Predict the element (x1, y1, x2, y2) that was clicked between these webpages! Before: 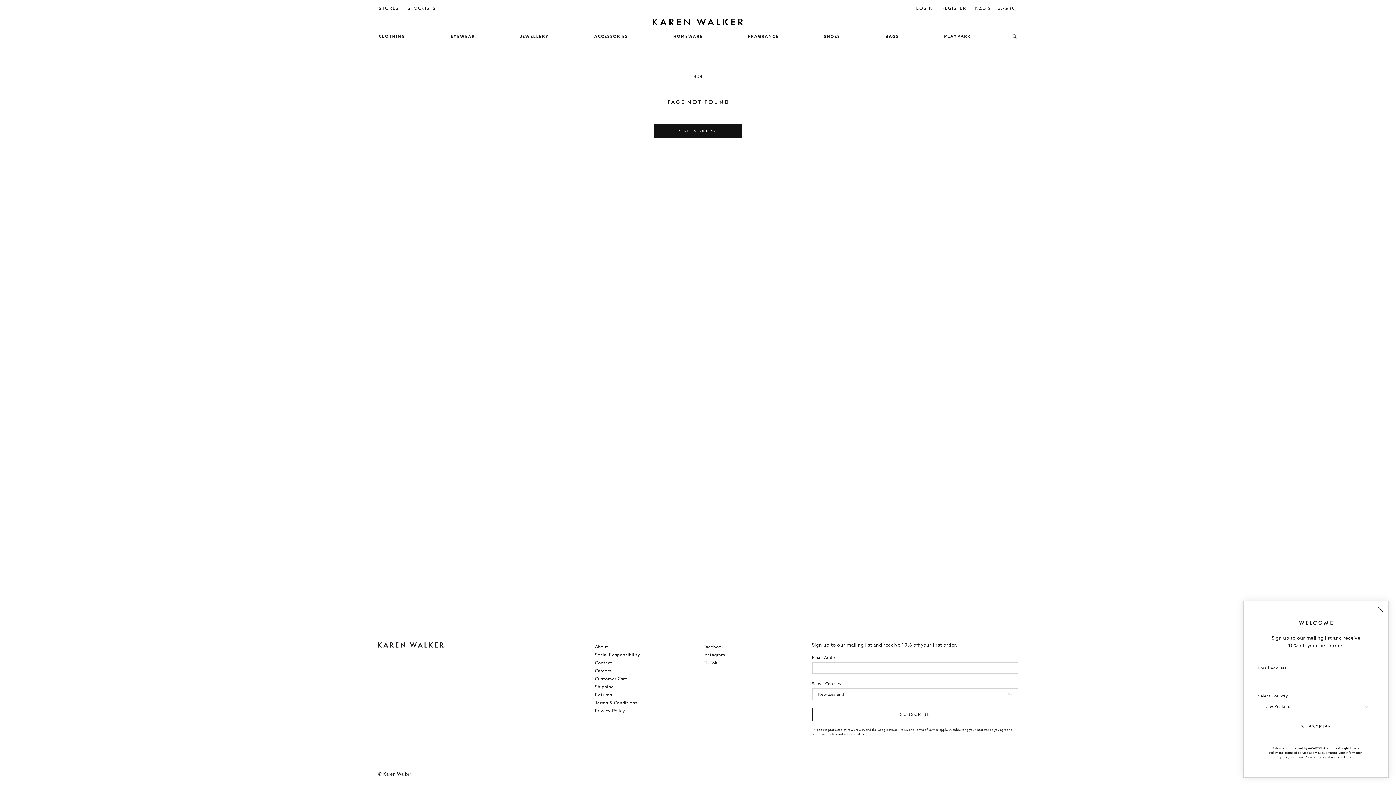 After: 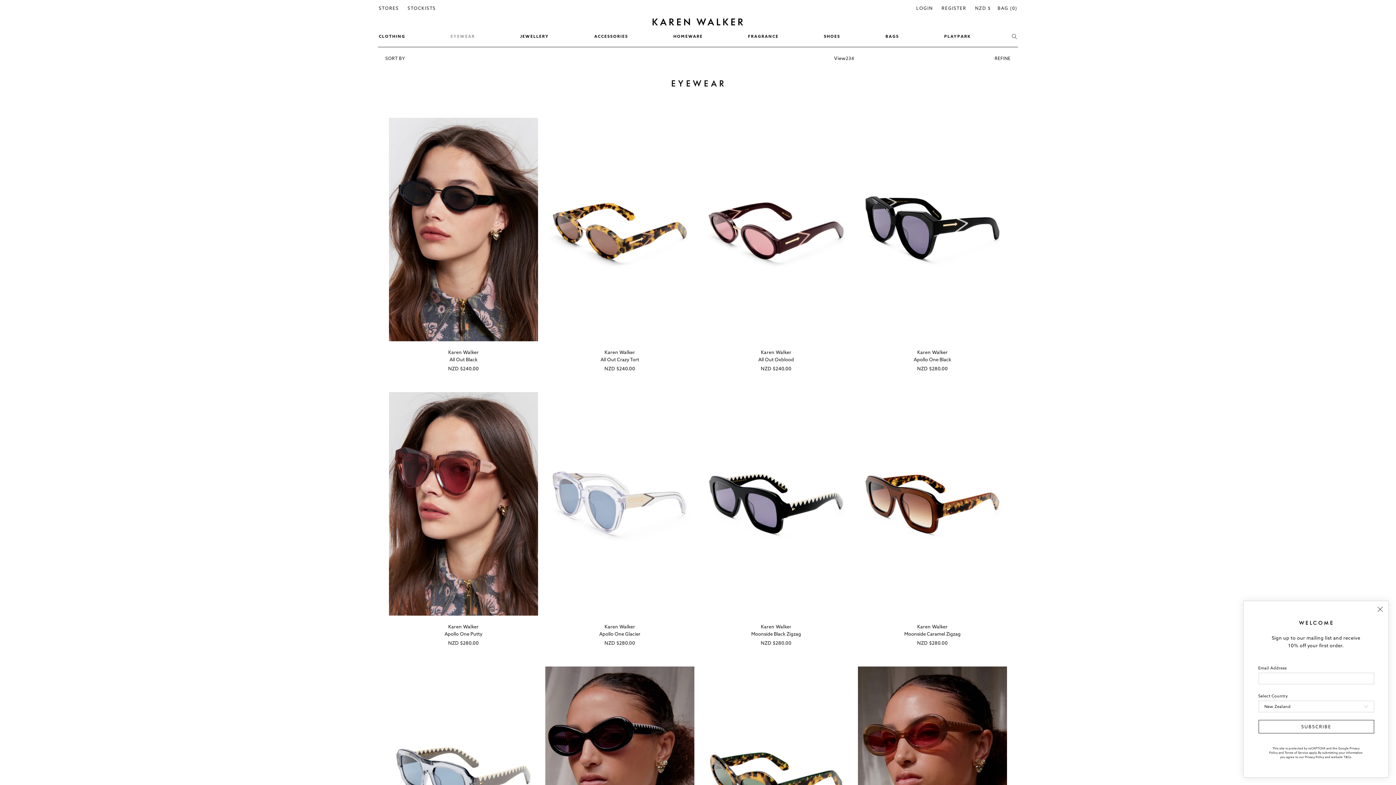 Action: bbox: (446, 29, 479, 43) label: EYEWEAR